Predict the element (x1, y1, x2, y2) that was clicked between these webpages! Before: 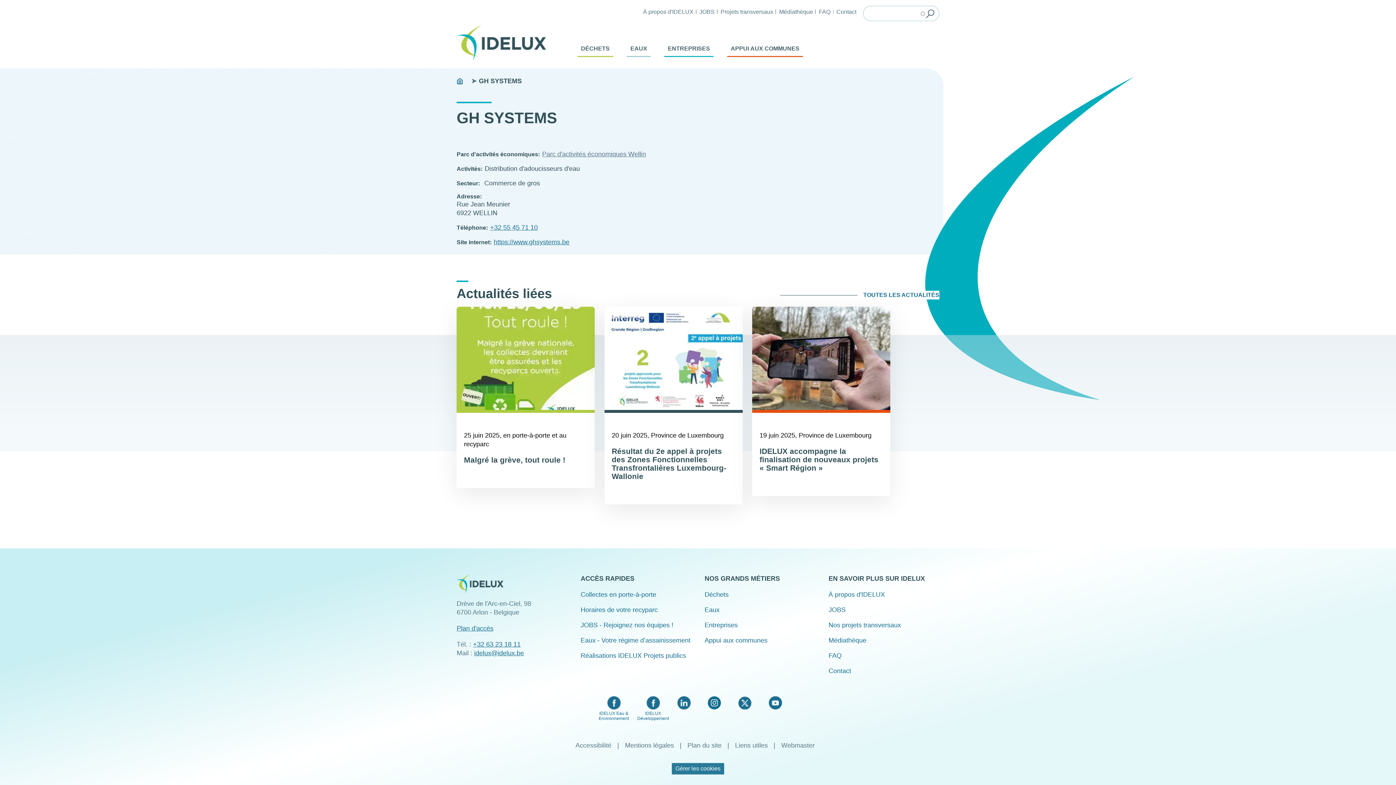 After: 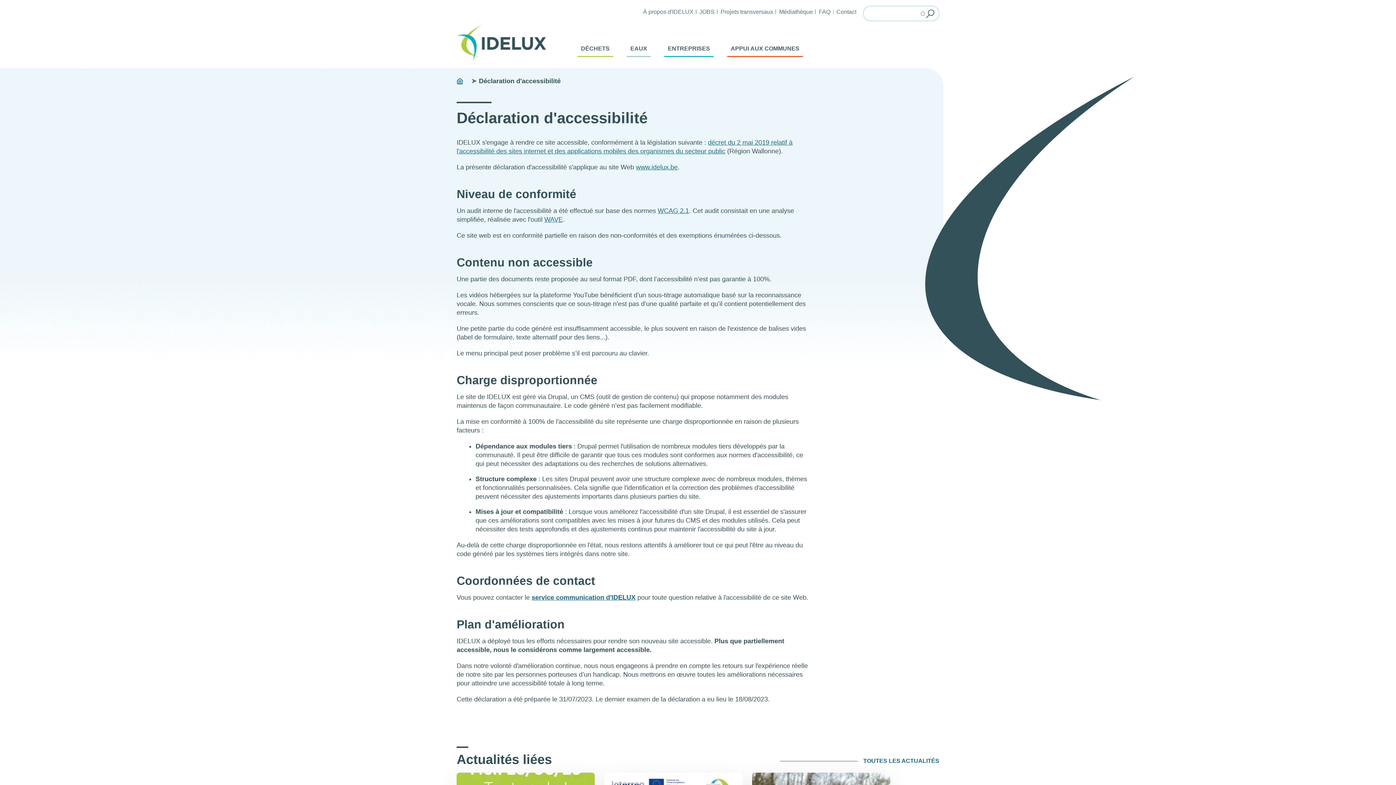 Action: label: Accessibilité bbox: (575, 740, 619, 750)